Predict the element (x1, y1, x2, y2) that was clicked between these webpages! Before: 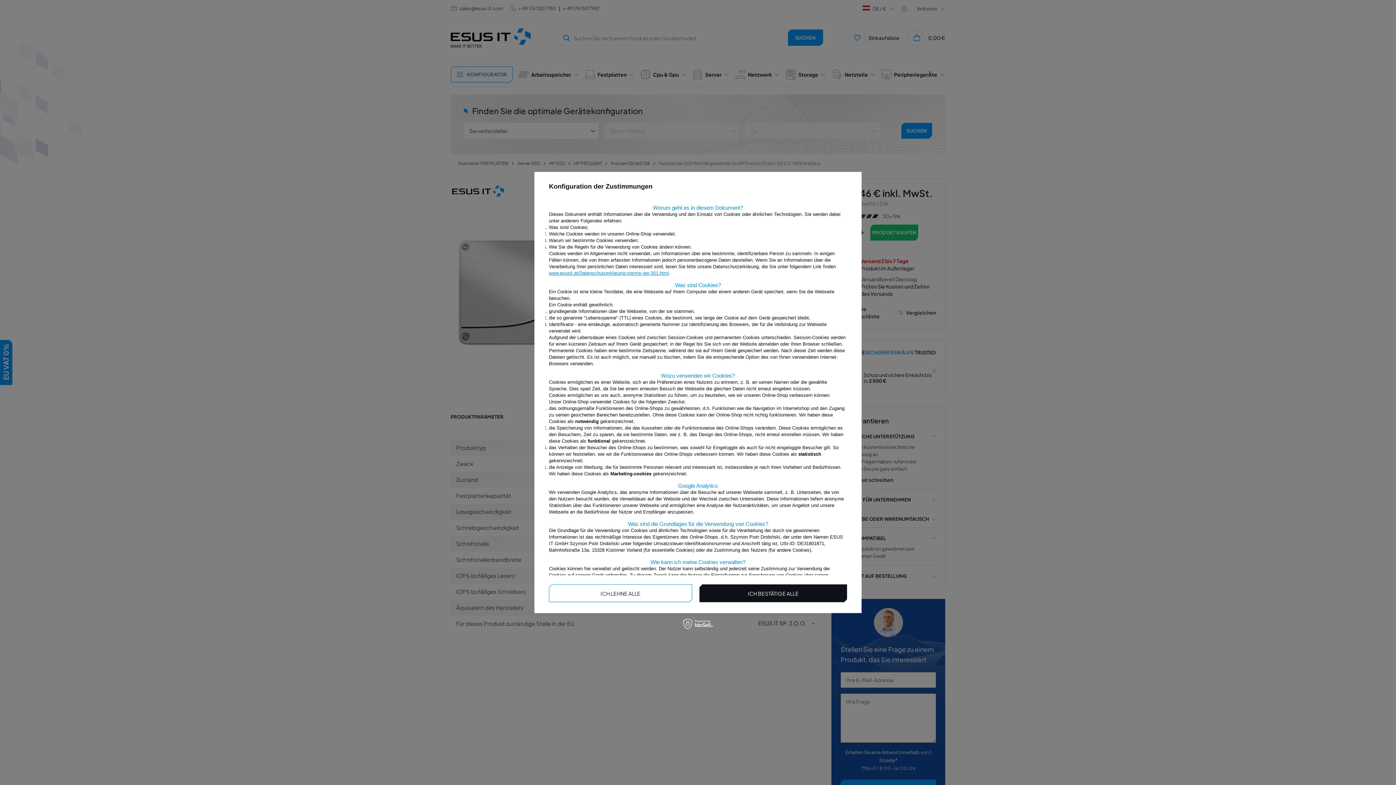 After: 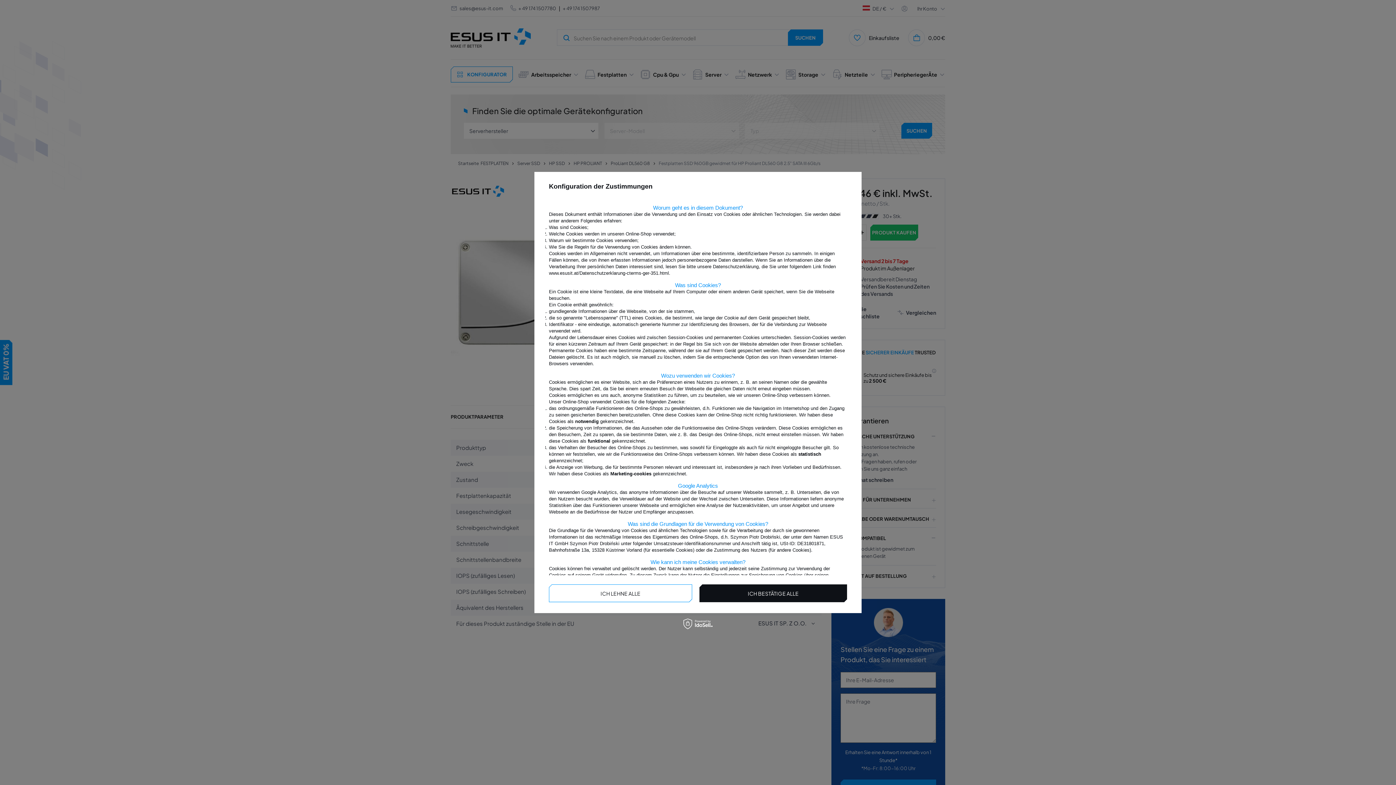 Action: bbox: (549, 270, 669, 276) label: www.esusit.at/Datenschutzerklarung-cterms-ger-351.html